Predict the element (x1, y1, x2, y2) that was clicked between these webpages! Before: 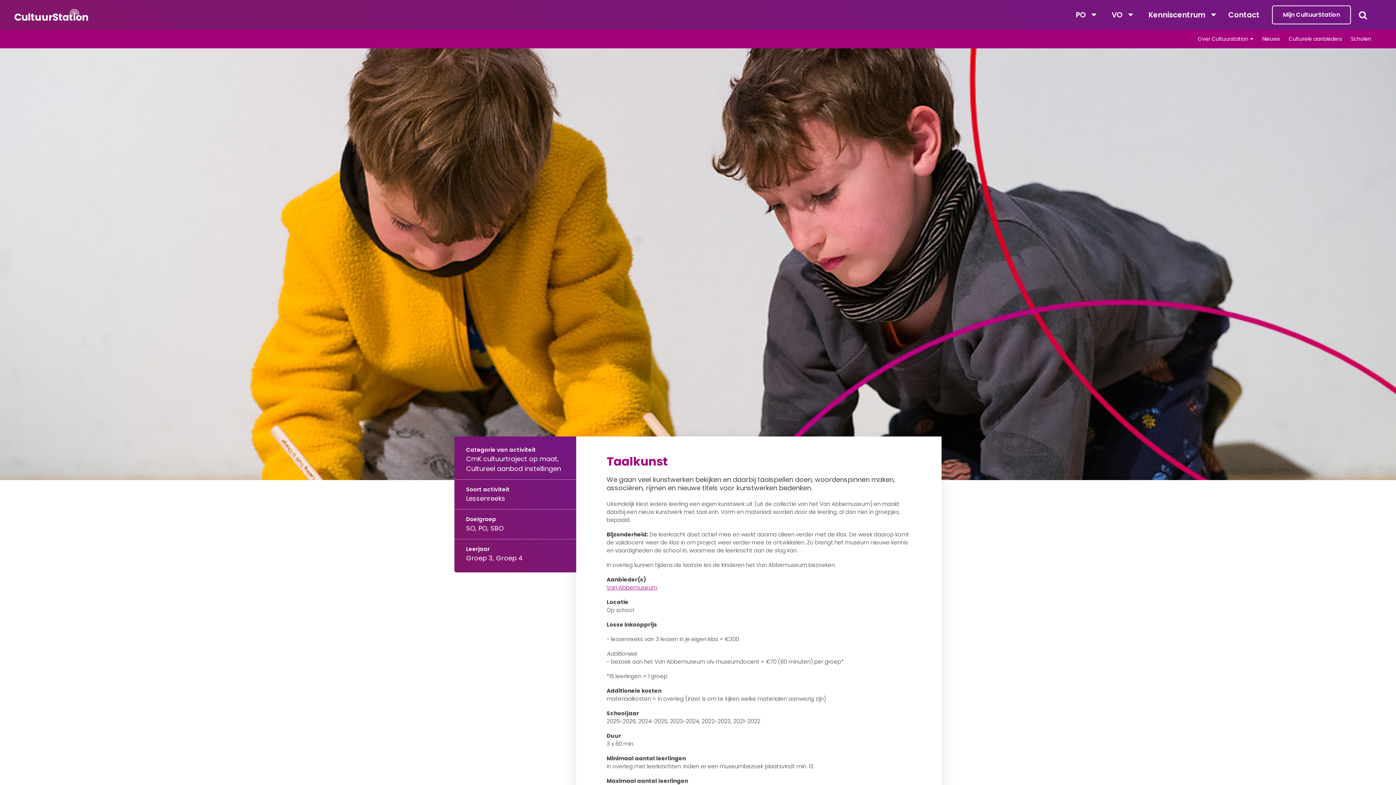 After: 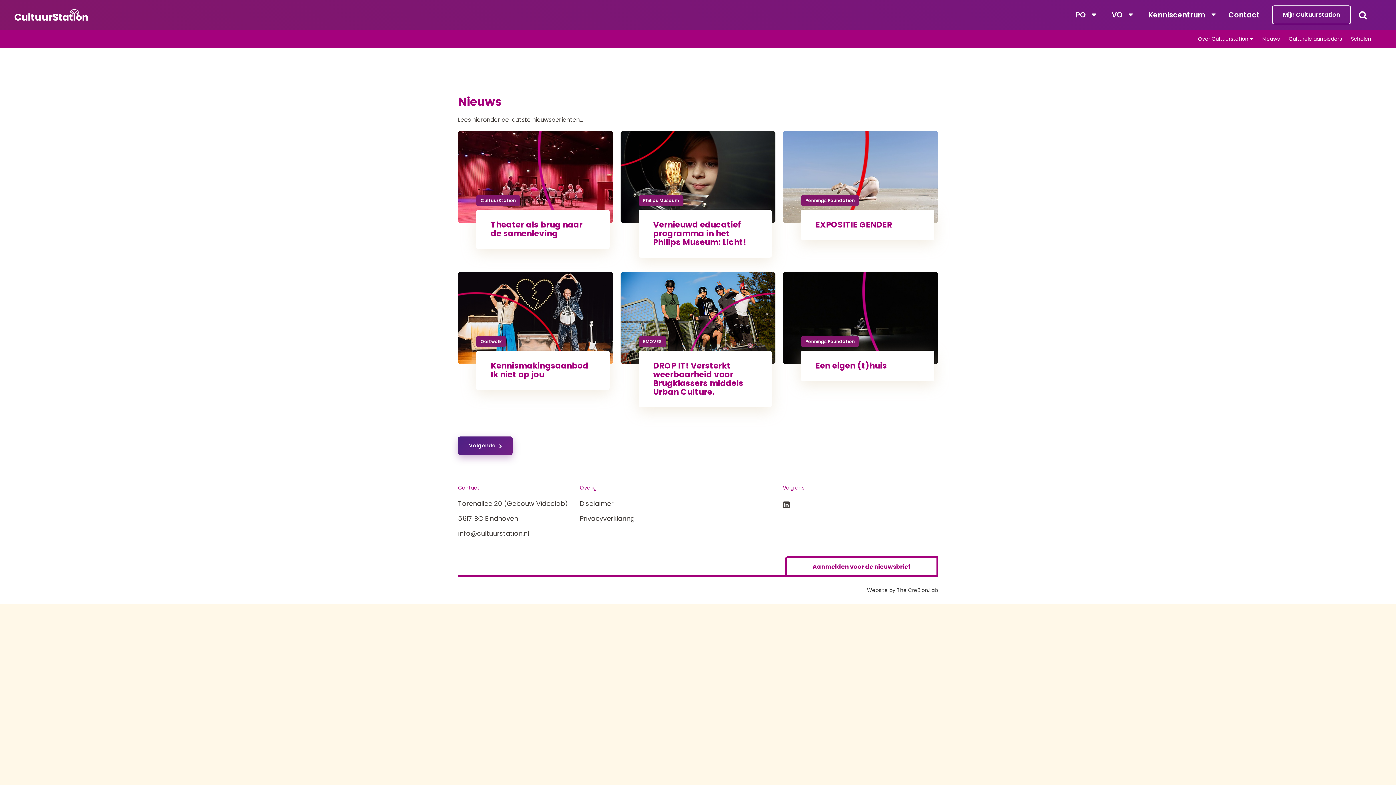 Action: bbox: (1258, 29, 1284, 48) label: Nieuws